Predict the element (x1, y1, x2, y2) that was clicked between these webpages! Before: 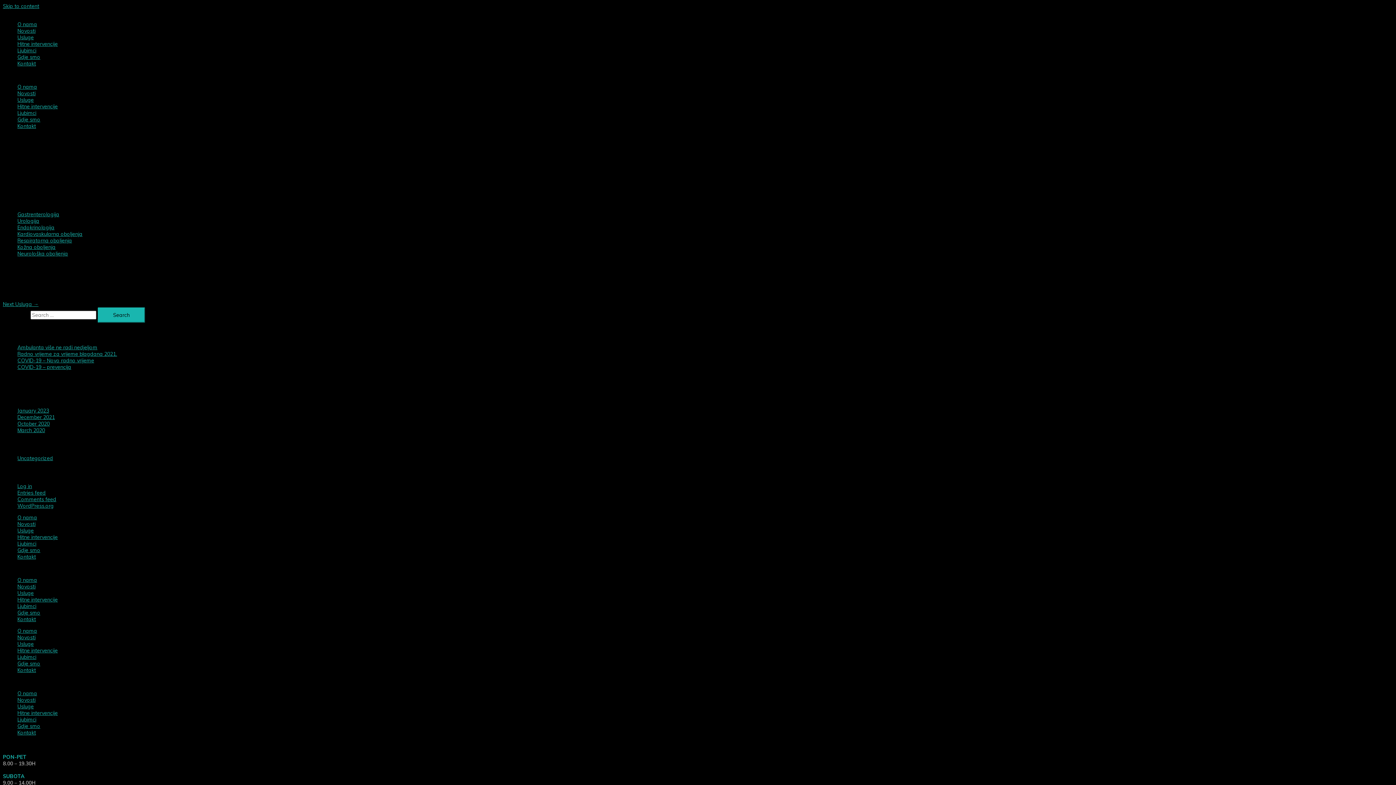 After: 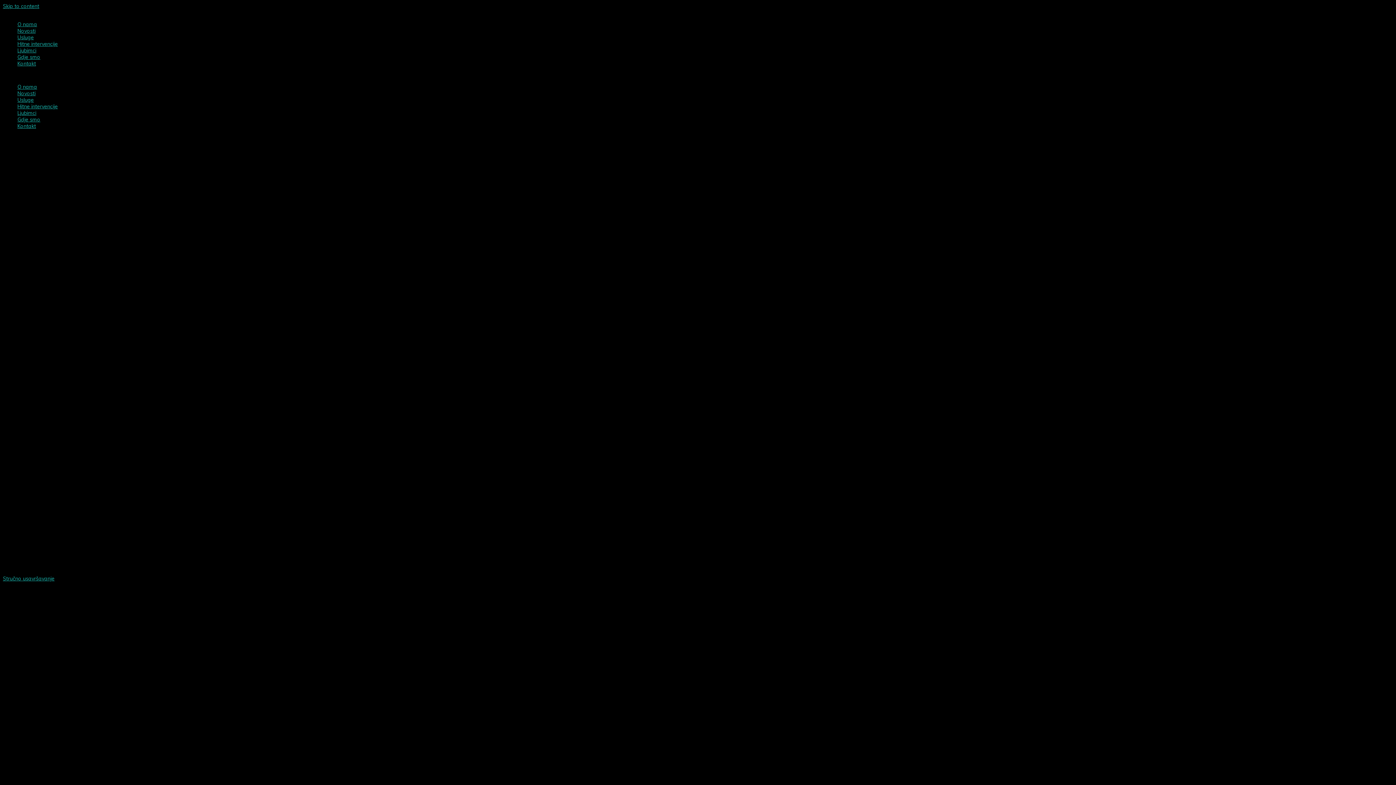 Action: label: O nama bbox: (17, 21, 37, 27)